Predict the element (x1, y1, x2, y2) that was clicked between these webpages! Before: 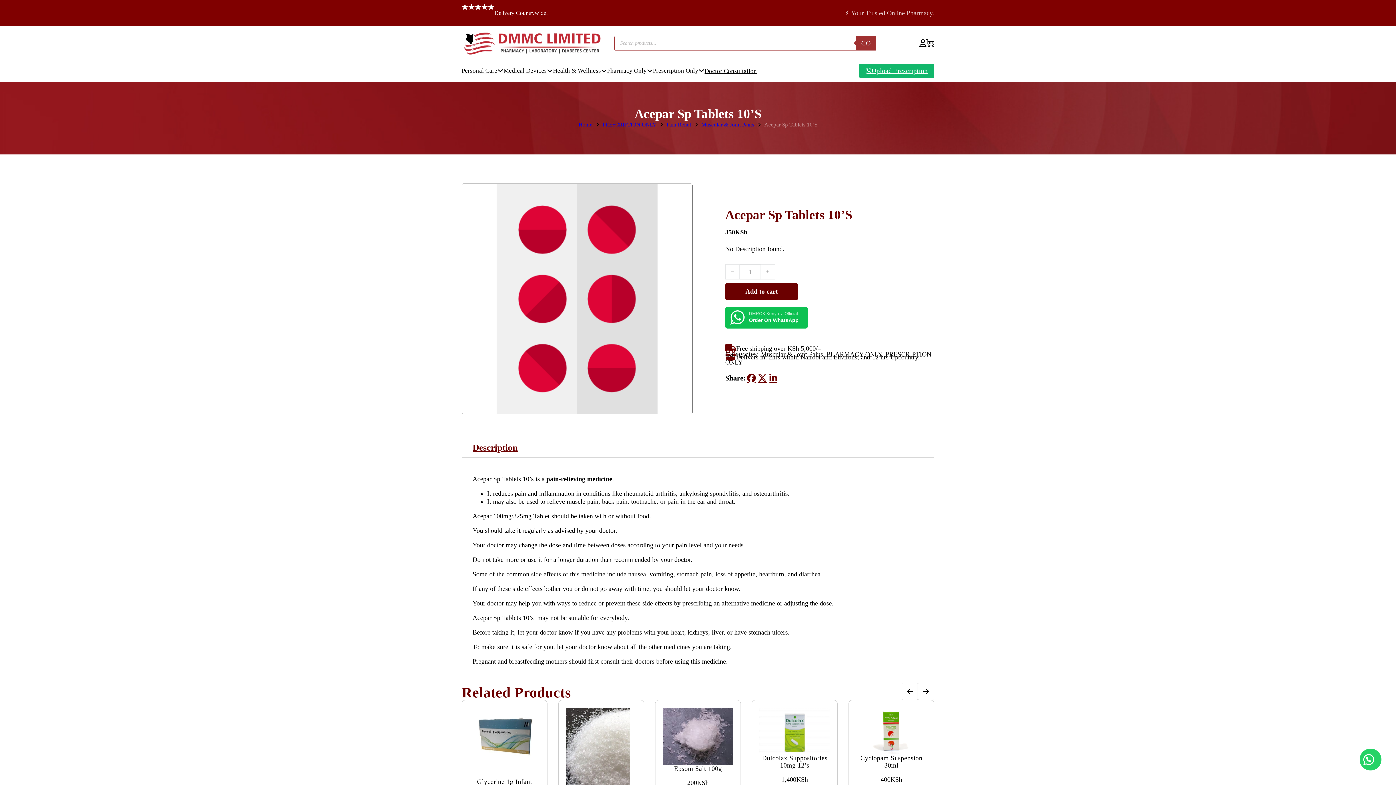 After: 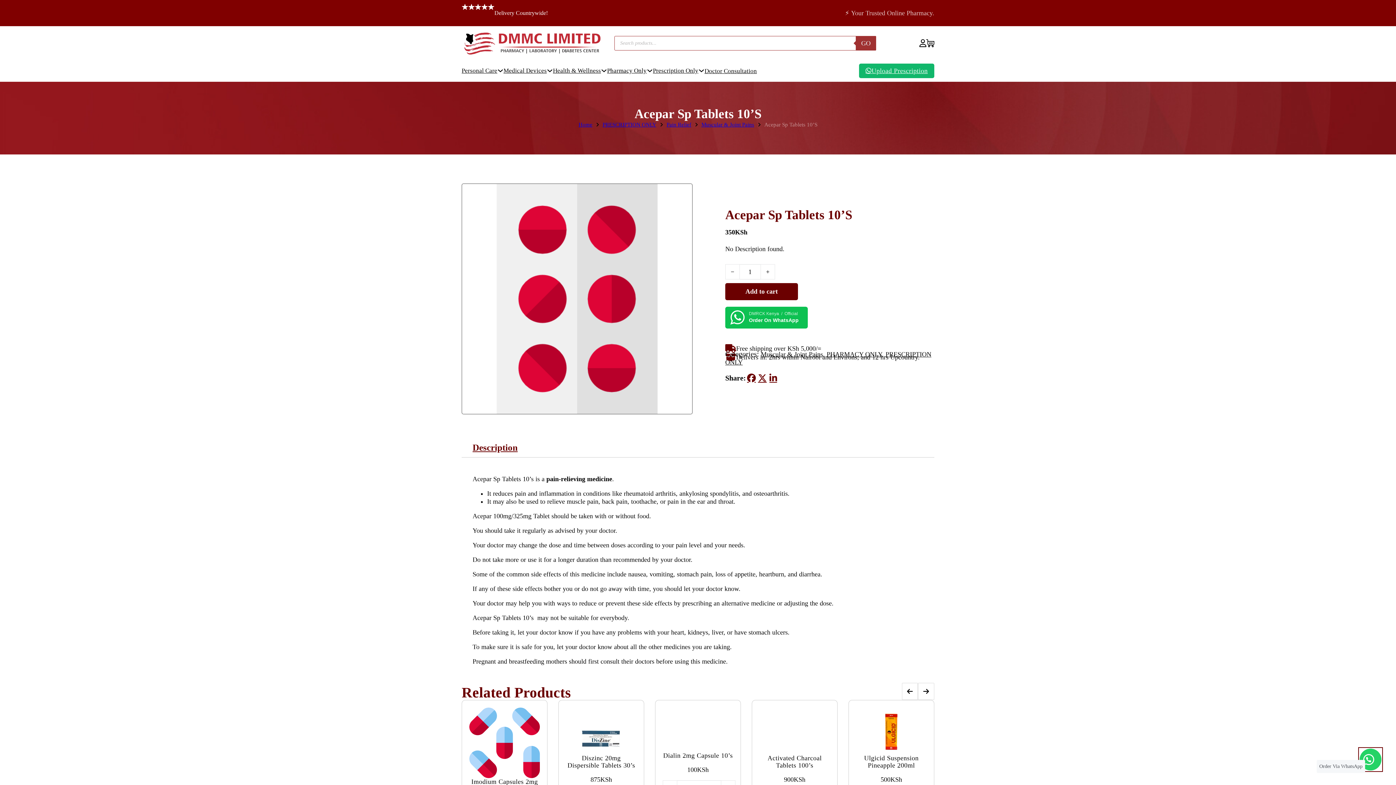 Action: bbox: (1360, 749, 1381, 770)